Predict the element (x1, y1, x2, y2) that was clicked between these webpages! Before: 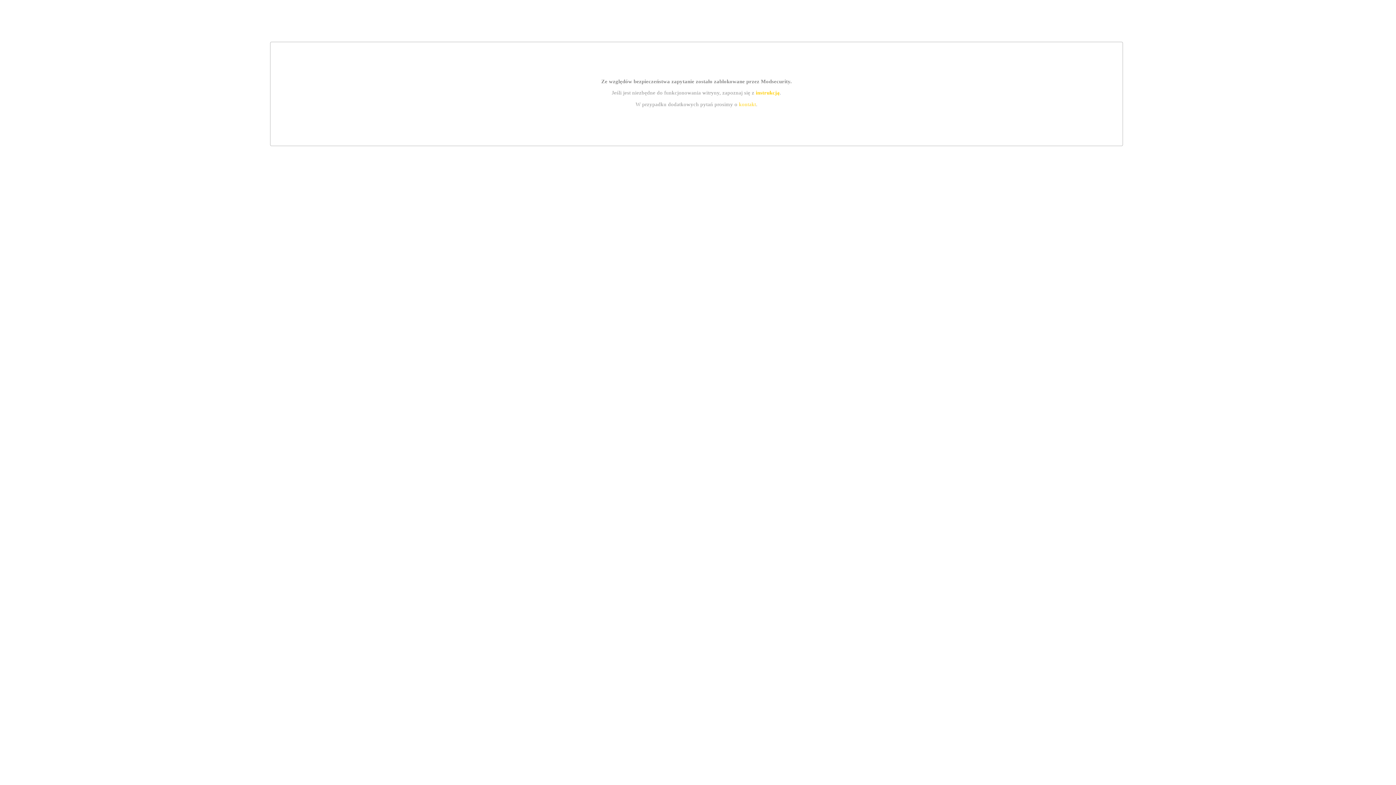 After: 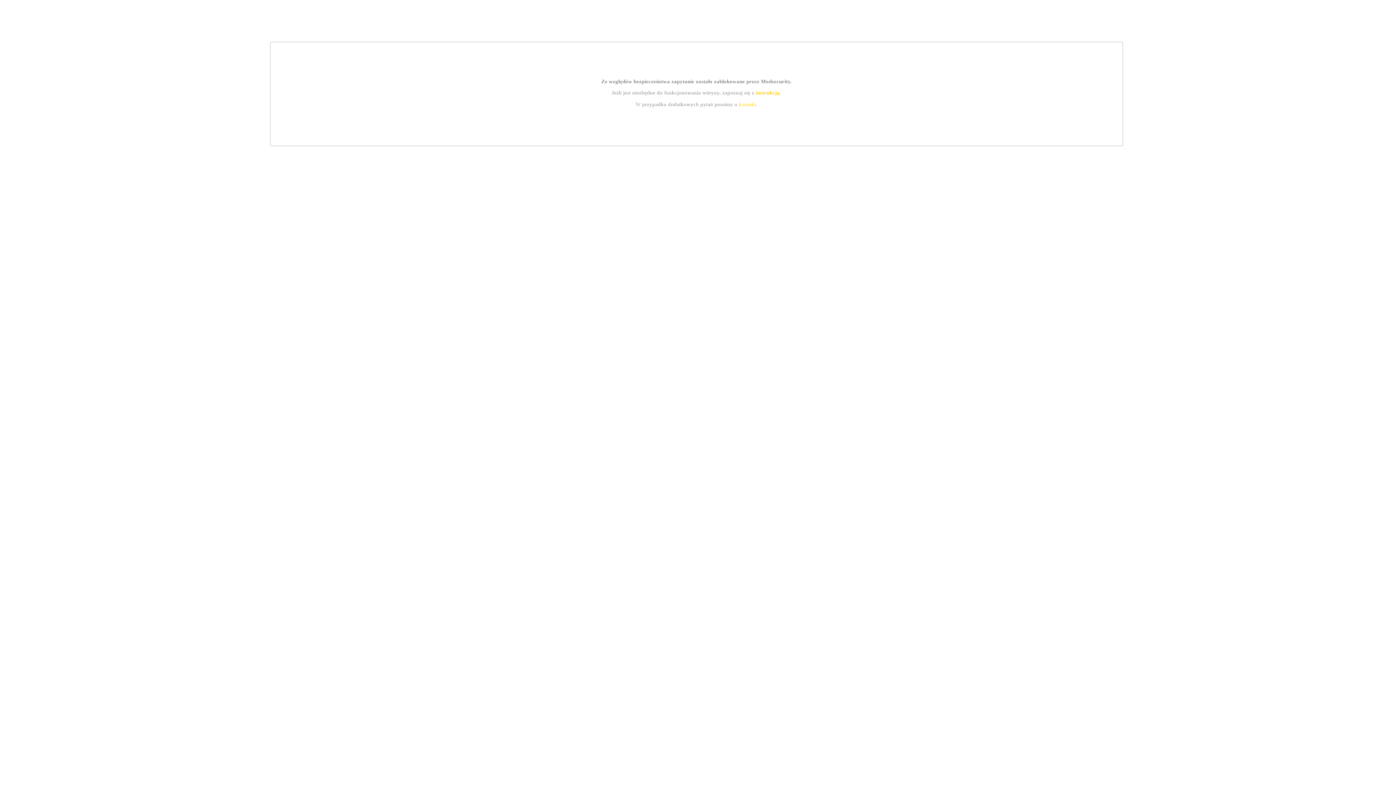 Action: label: instrukcją bbox: (755, 89, 779, 95)